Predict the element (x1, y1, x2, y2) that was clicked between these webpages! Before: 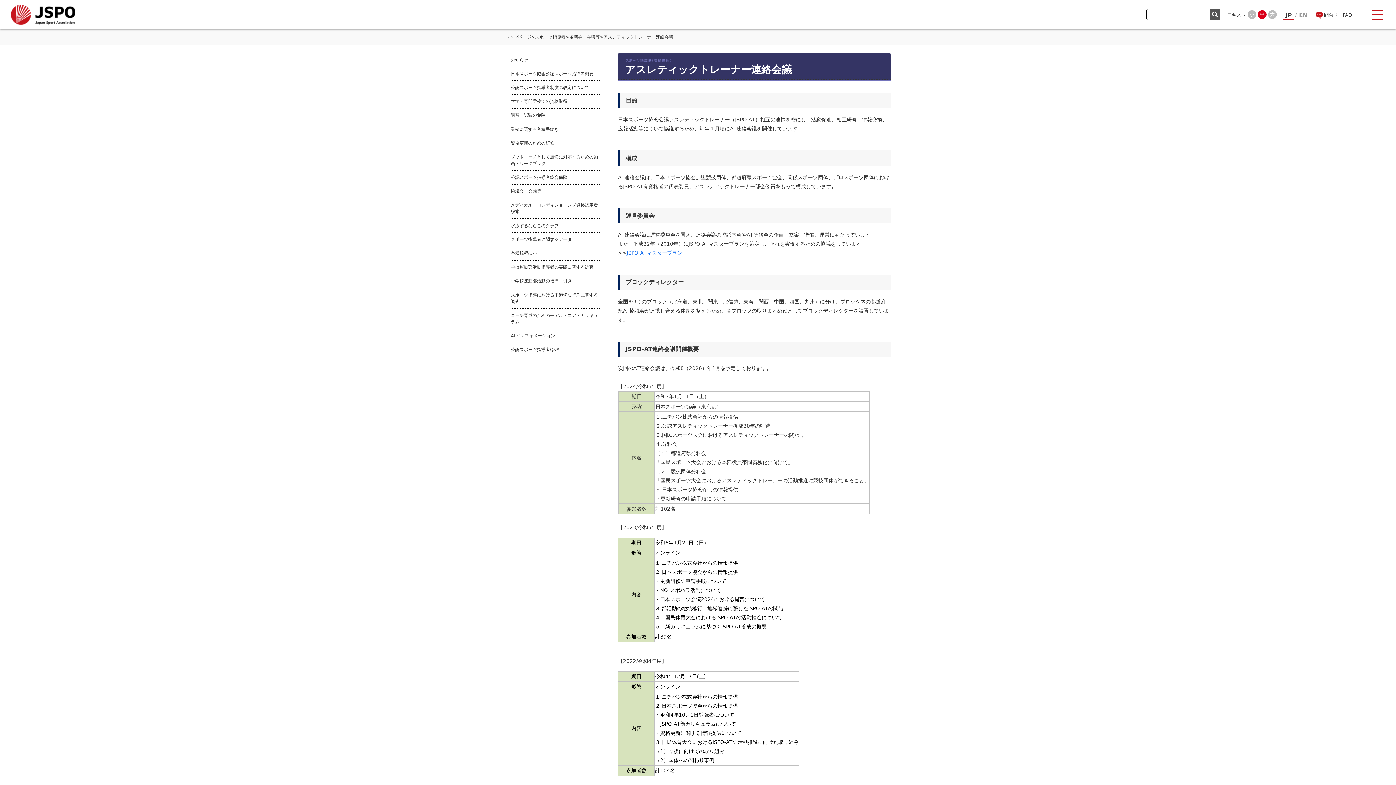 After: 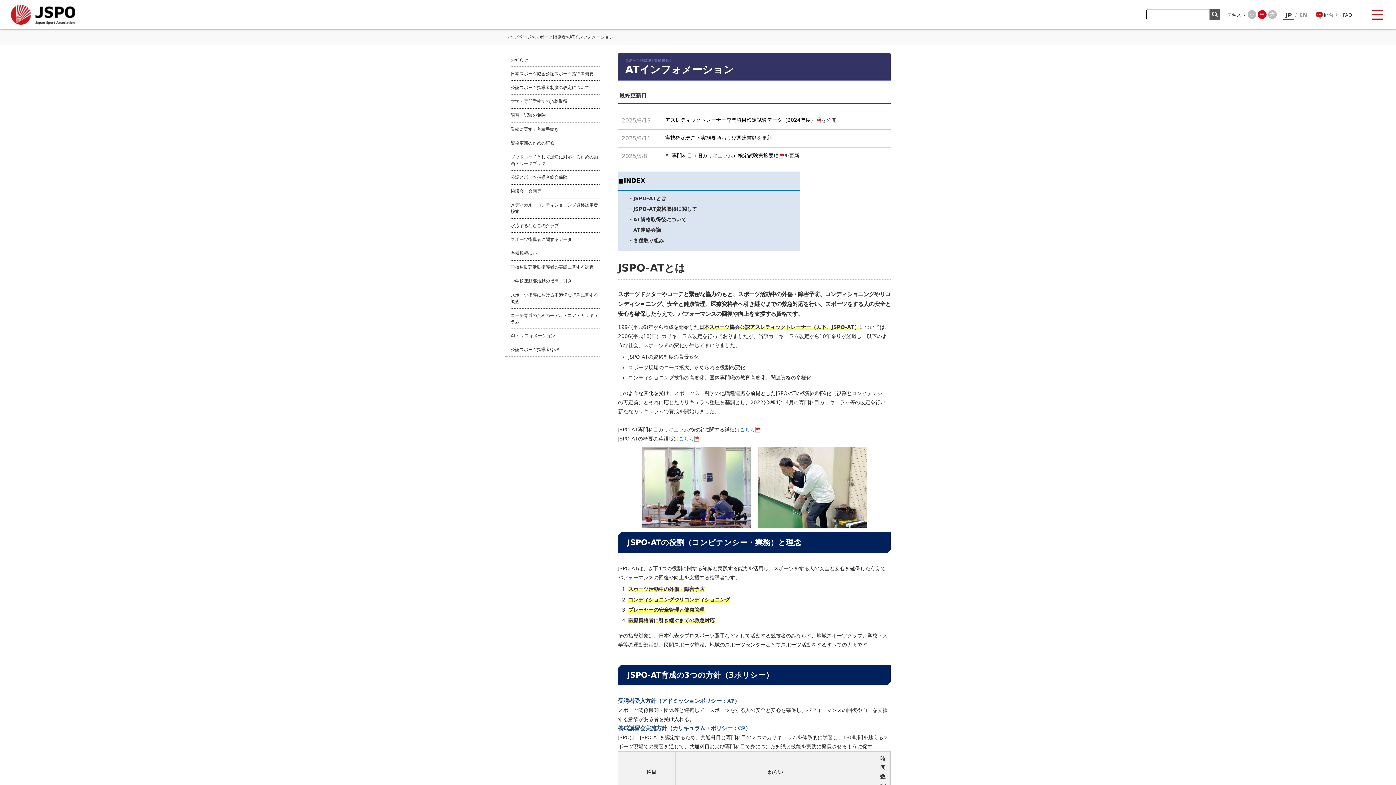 Action: label: ATインフォメーション bbox: (510, 328, 600, 342)